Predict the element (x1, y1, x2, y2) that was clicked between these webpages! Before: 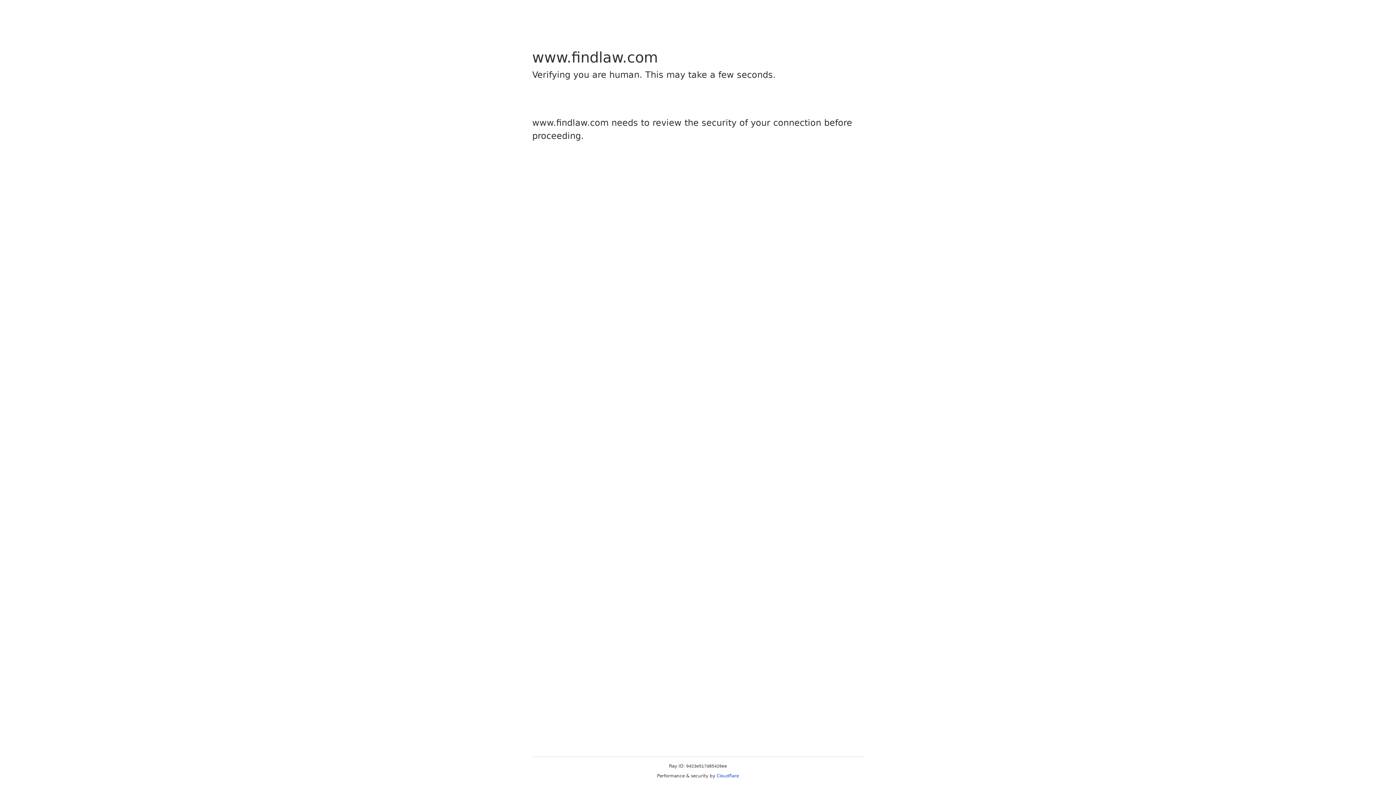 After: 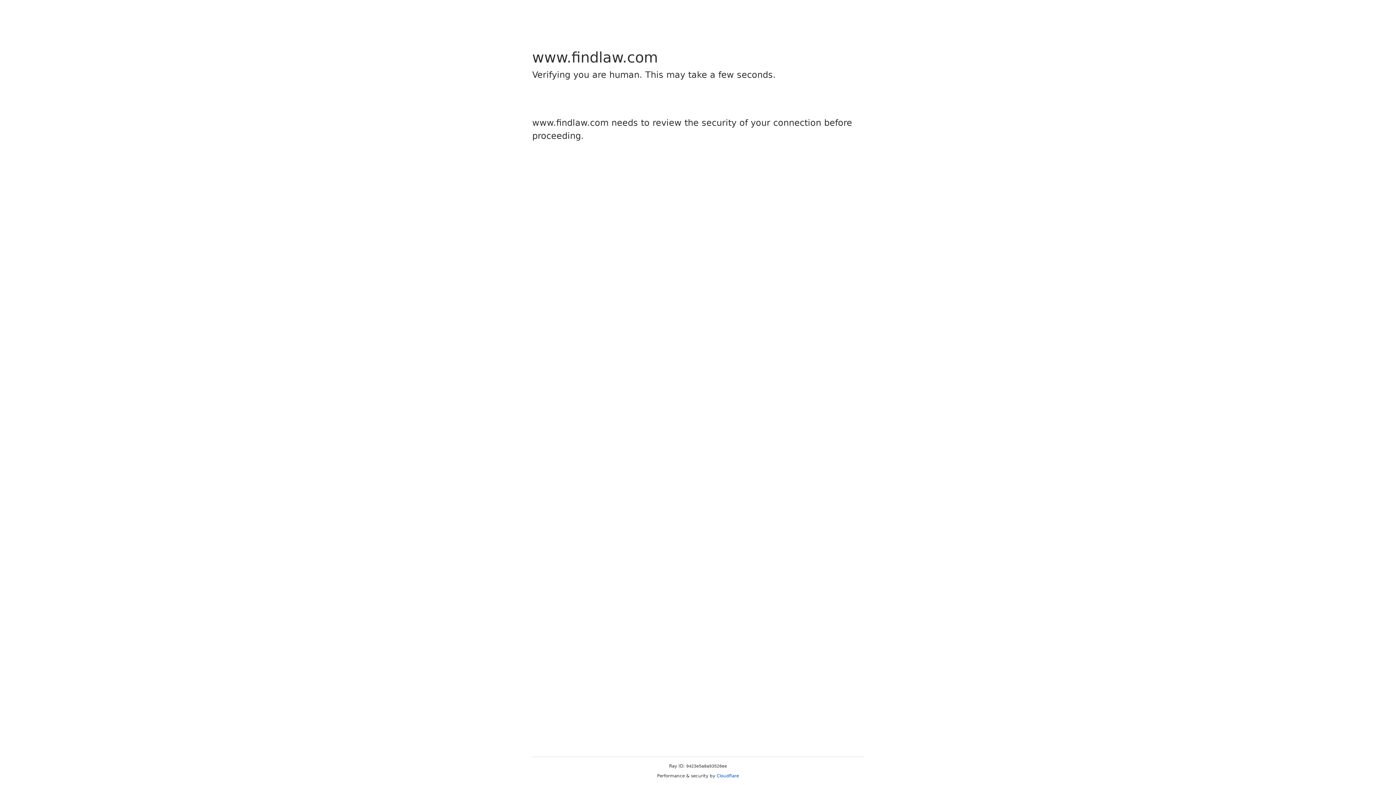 Action: bbox: (716, 773, 739, 778) label: Cloudflare